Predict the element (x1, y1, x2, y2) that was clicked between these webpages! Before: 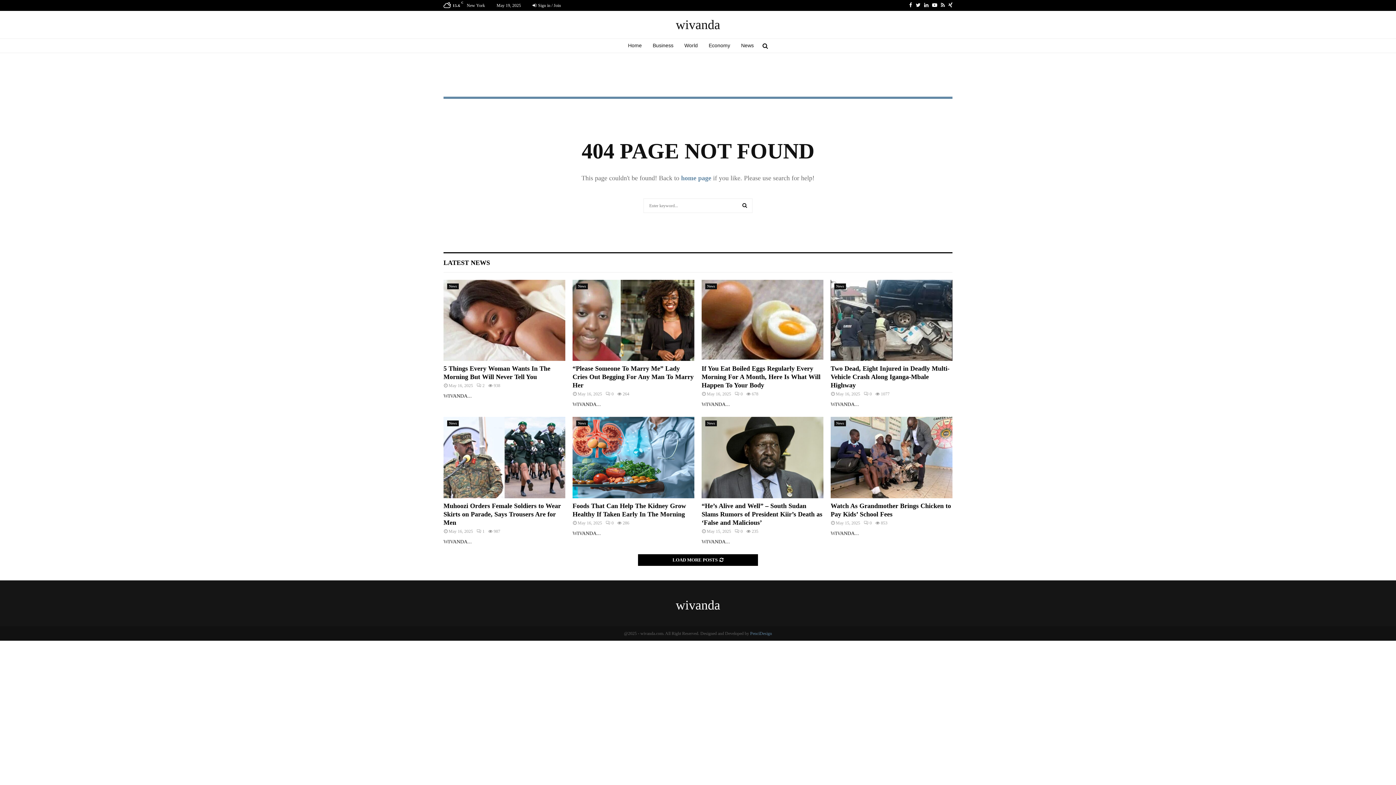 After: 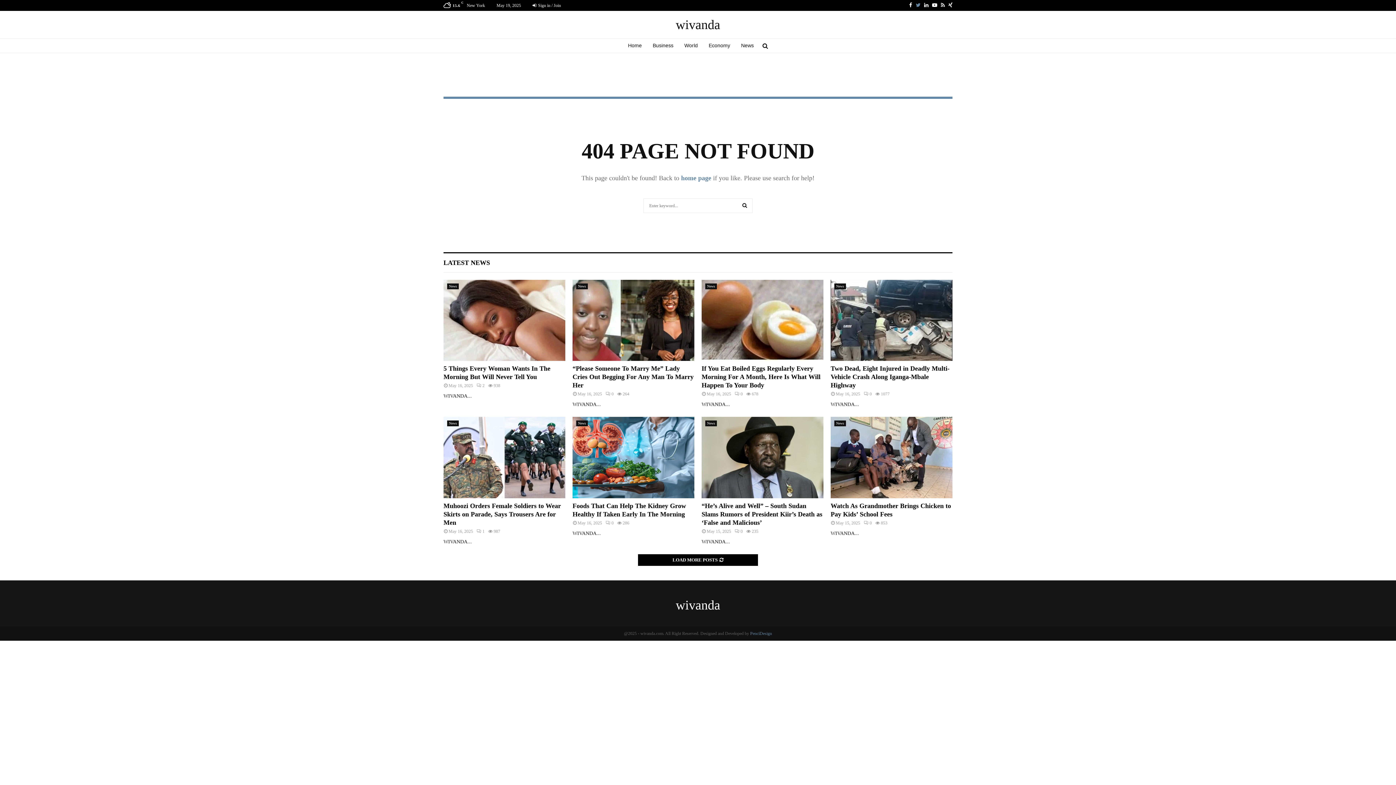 Action: bbox: (916, 0, 920, 10) label: Twitter